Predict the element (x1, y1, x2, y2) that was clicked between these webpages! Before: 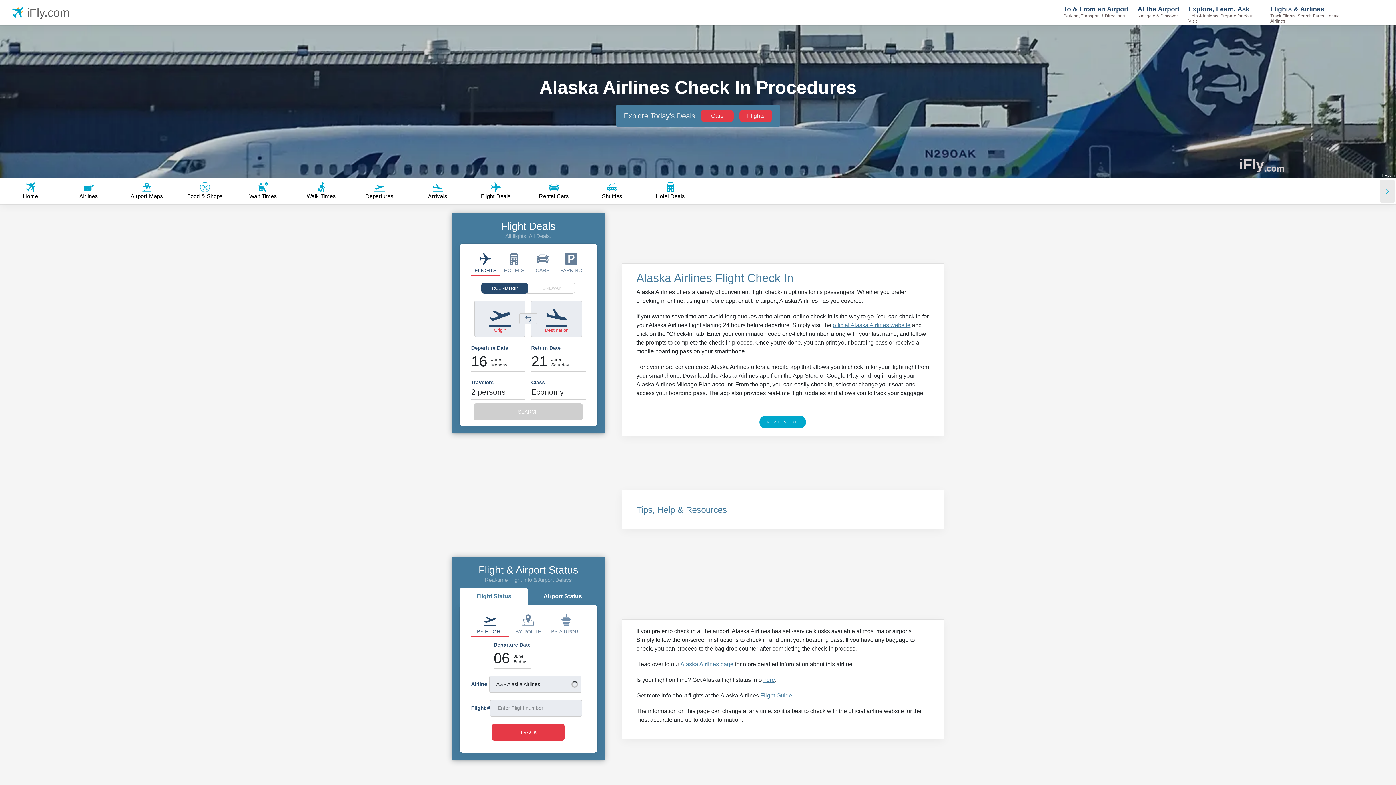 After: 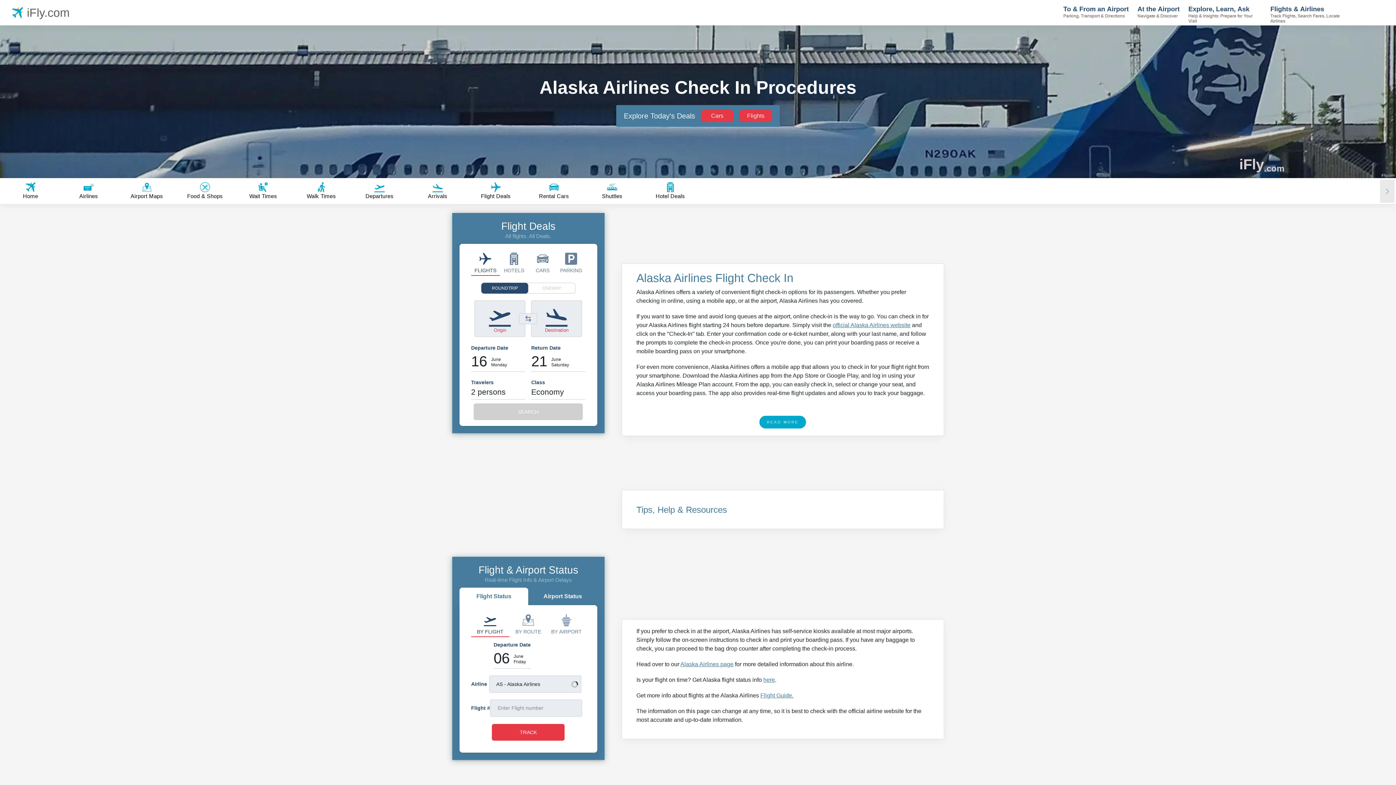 Action: label: TRACK bbox: (492, 724, 564, 740)